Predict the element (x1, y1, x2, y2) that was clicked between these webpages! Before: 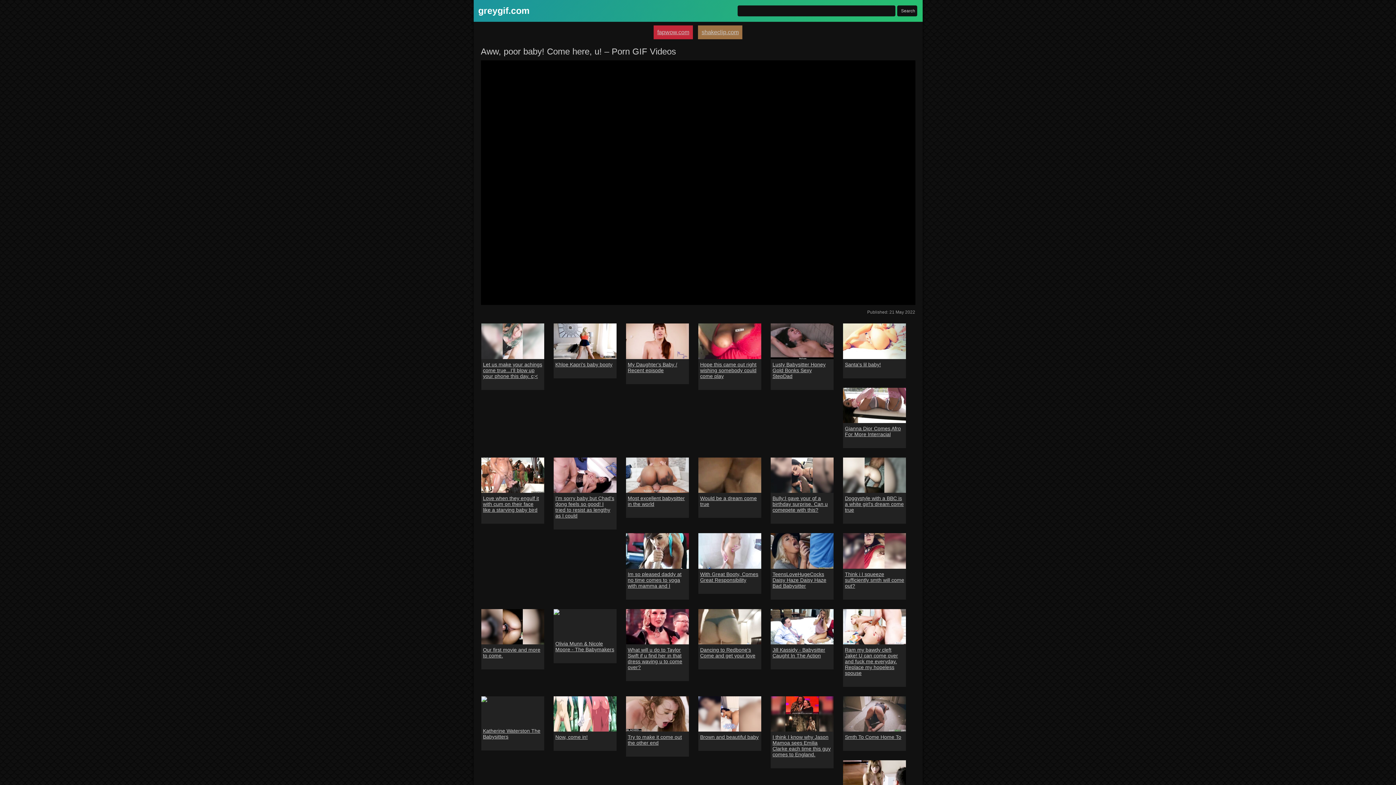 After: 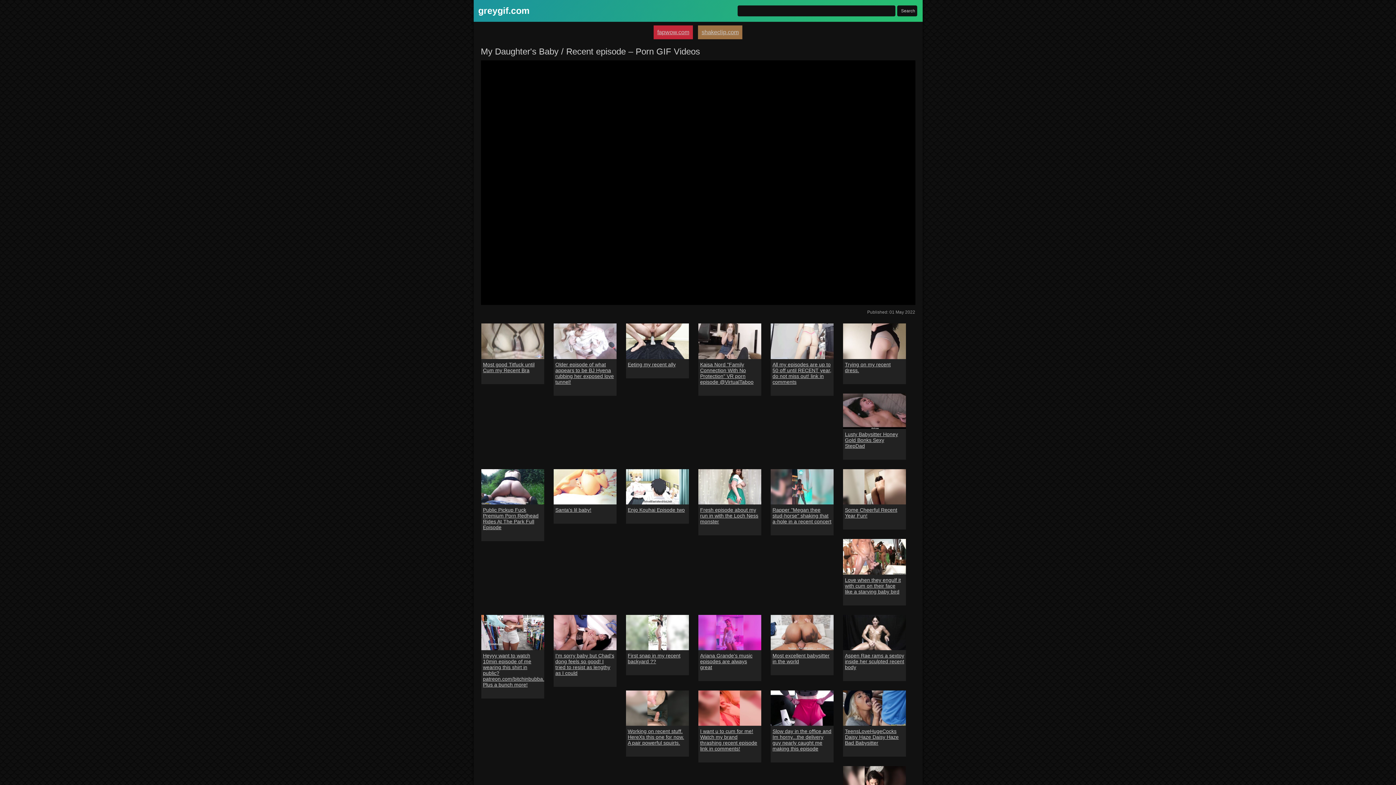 Action: bbox: (626, 323, 689, 359)